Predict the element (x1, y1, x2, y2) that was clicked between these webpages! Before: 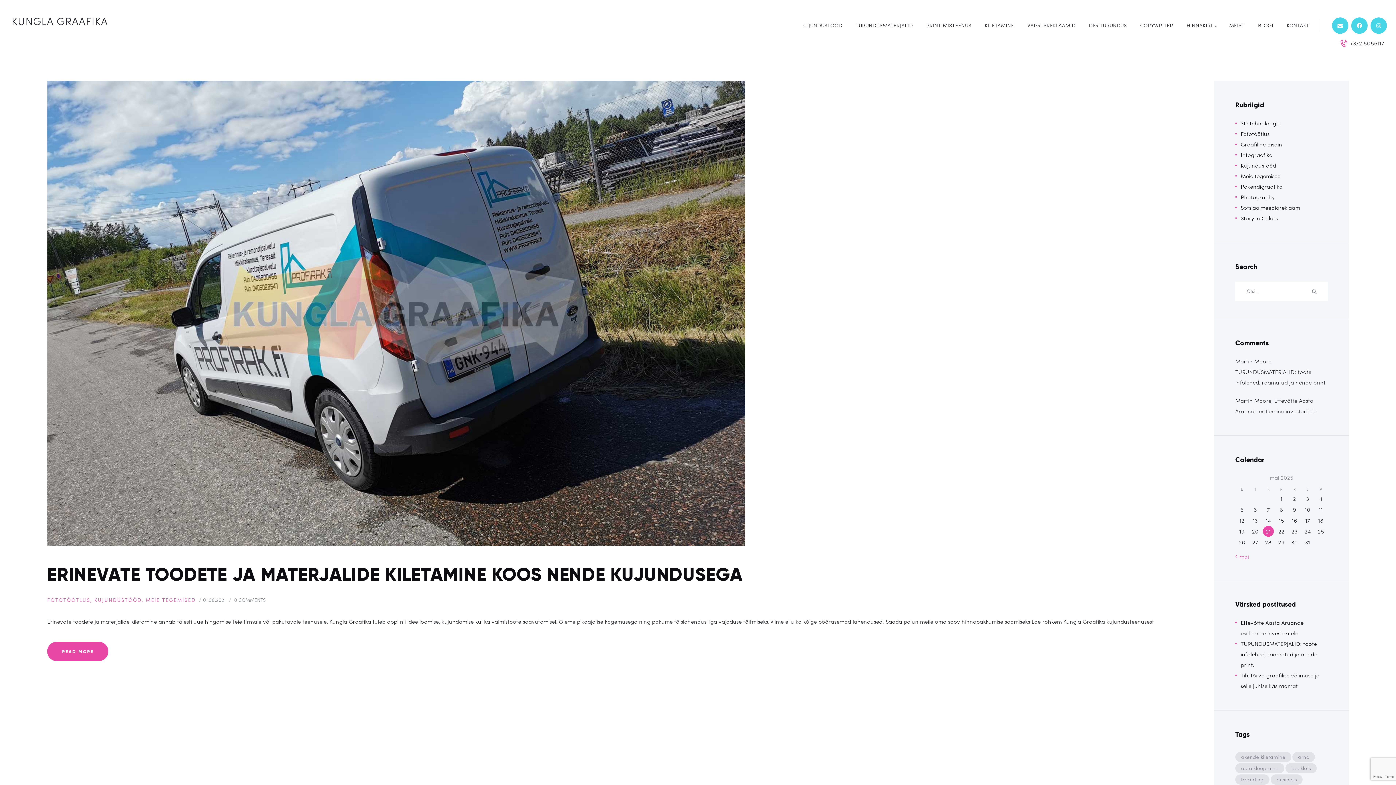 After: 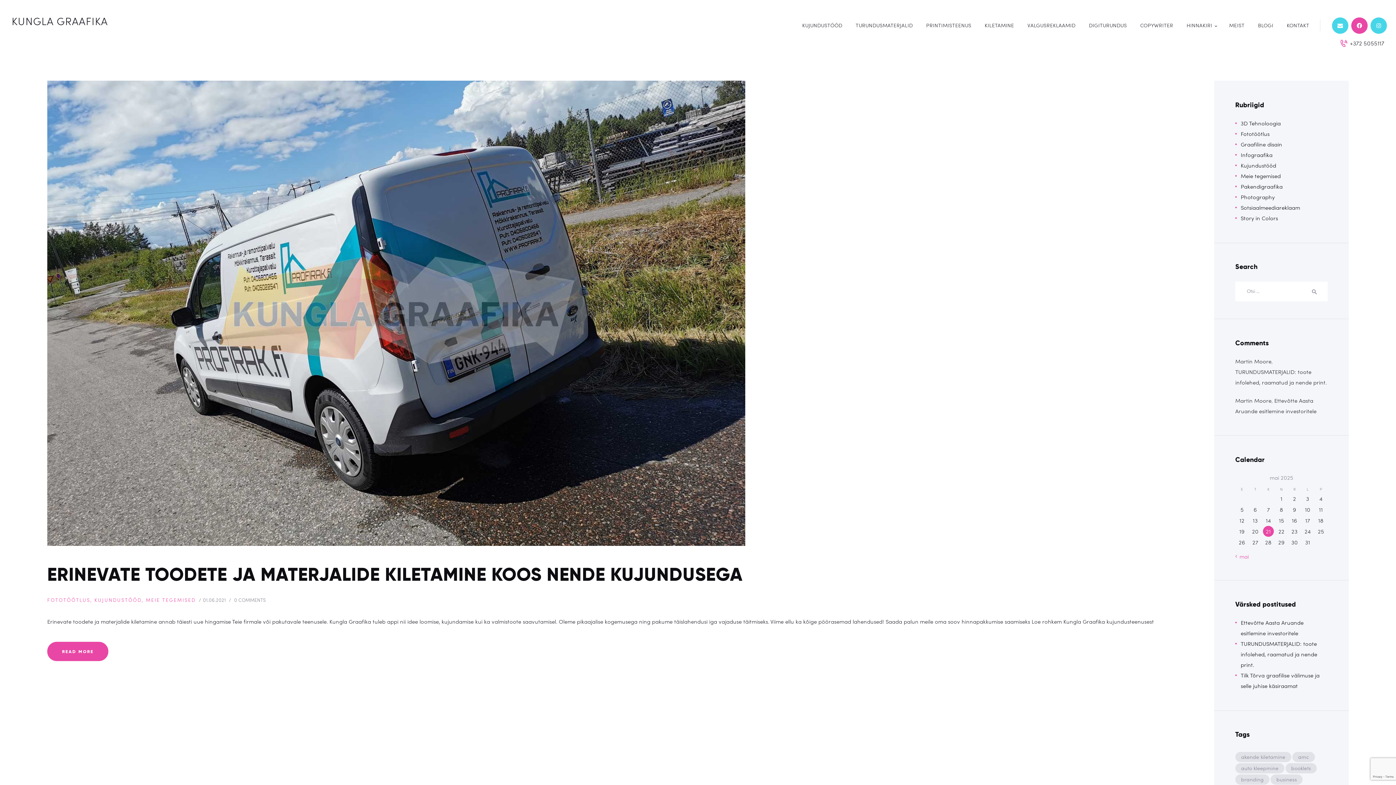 Action: bbox: (1351, 17, 1368, 33)